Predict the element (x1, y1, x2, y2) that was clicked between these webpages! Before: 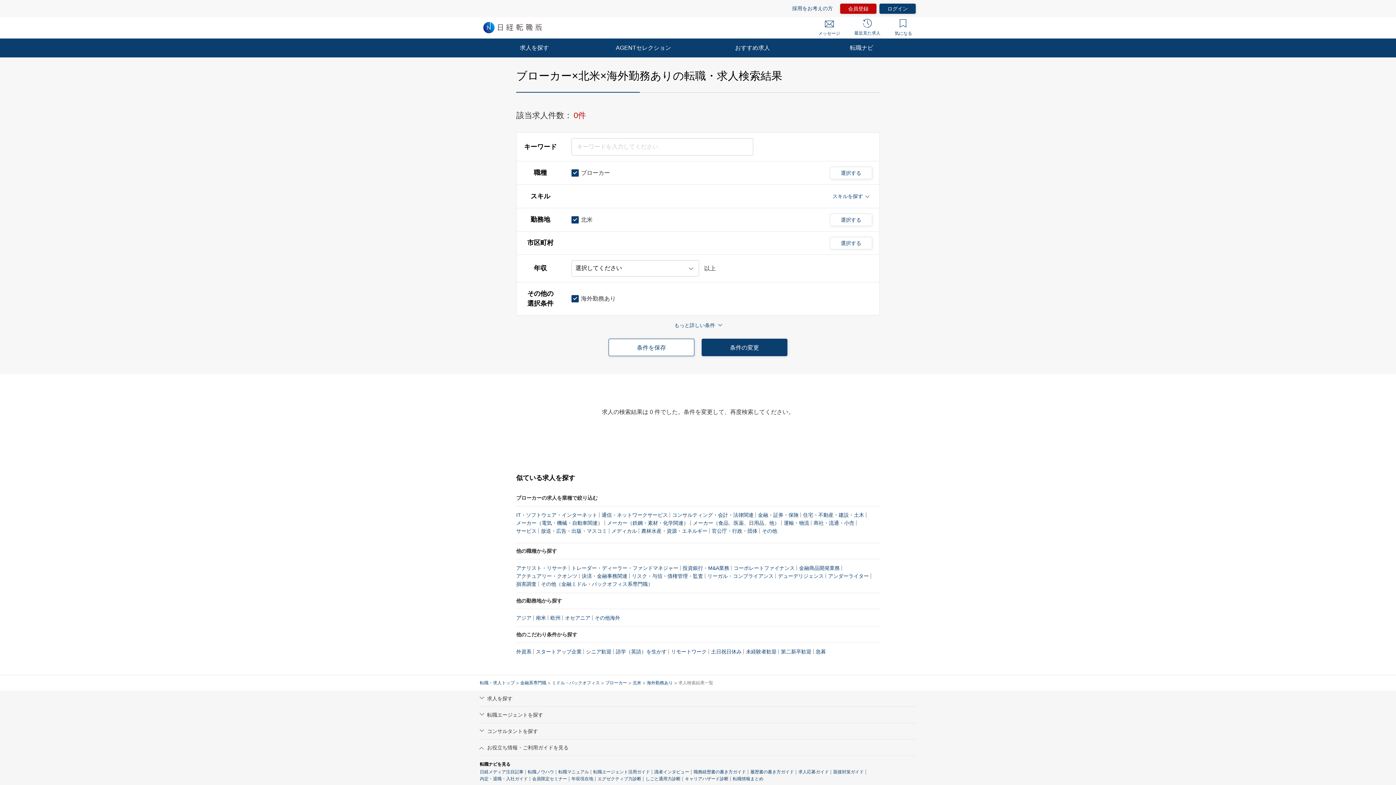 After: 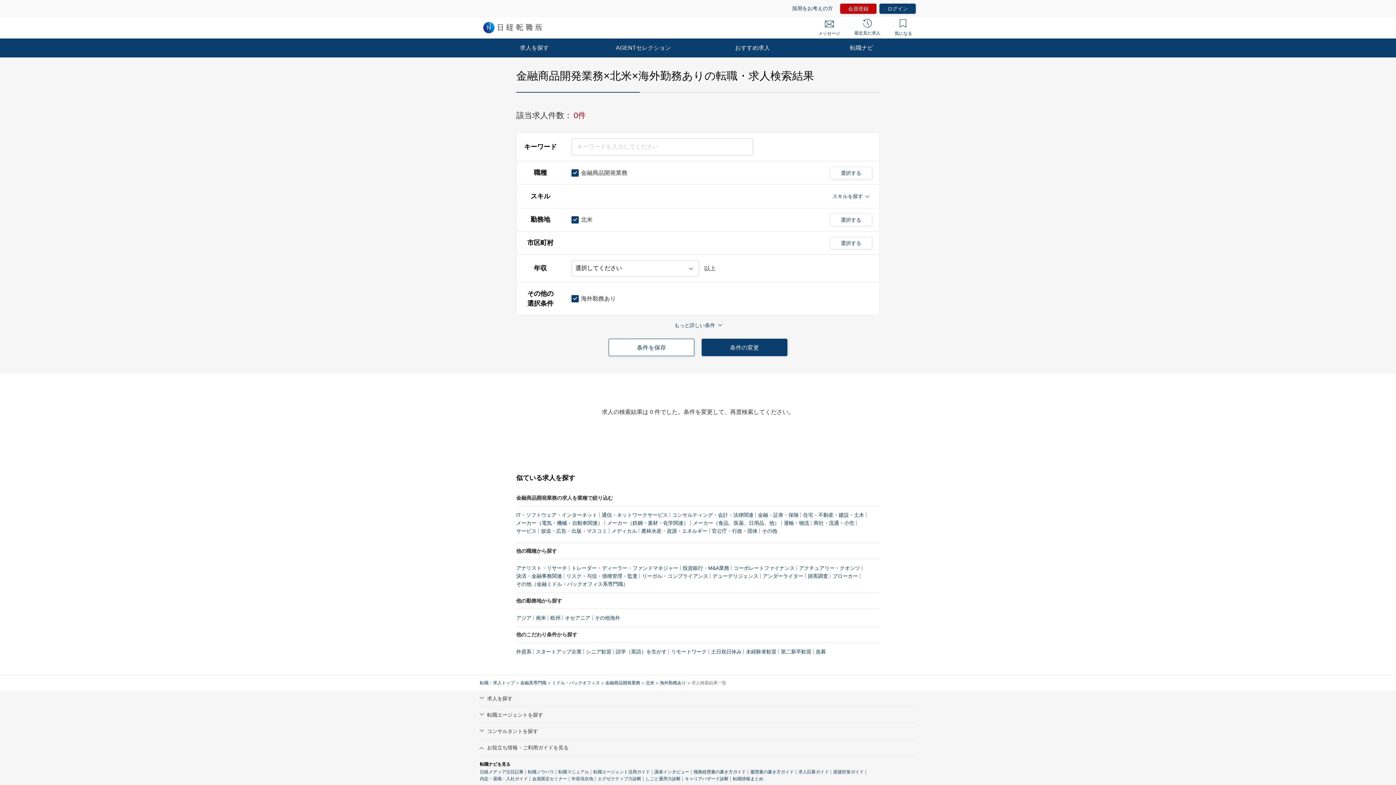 Action: bbox: (799, 564, 840, 572) label: 金融商品開発業務